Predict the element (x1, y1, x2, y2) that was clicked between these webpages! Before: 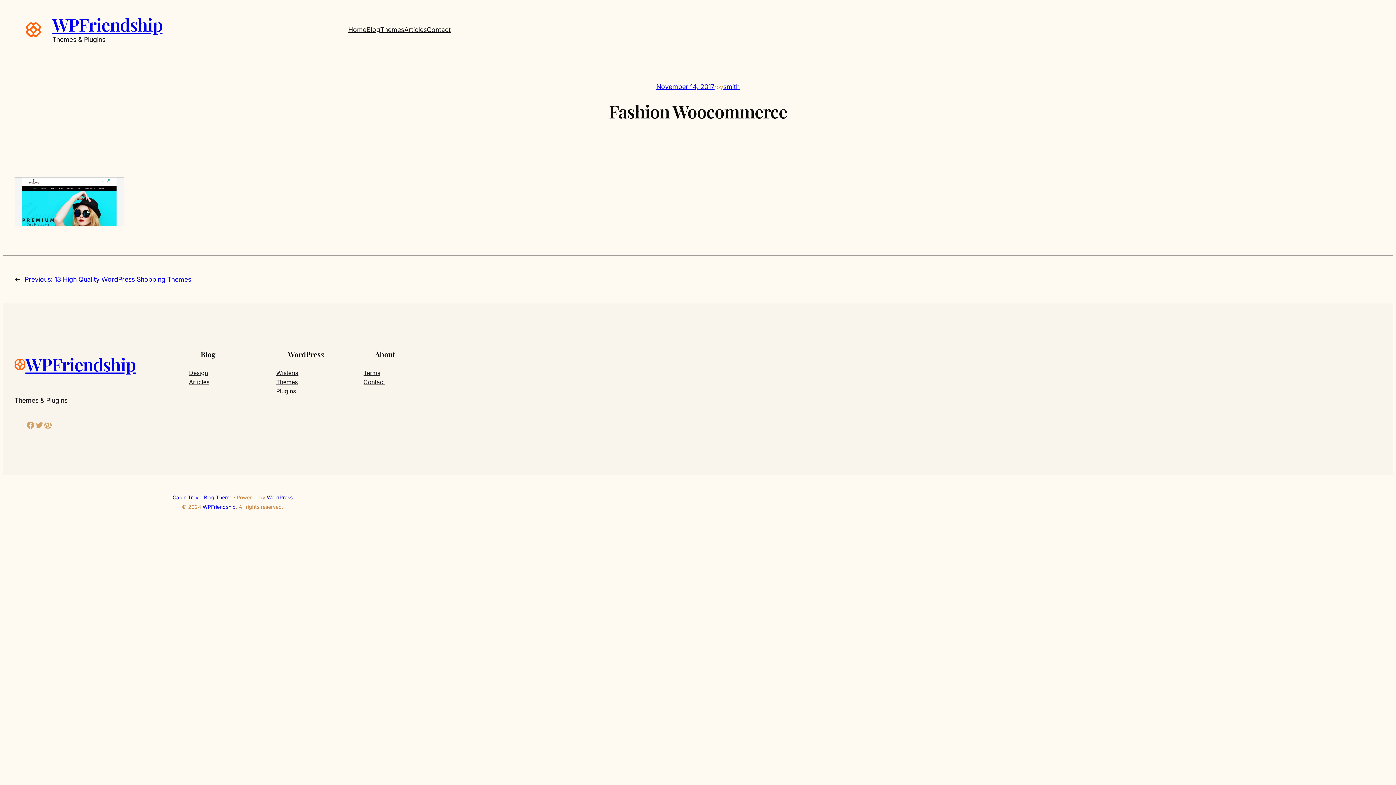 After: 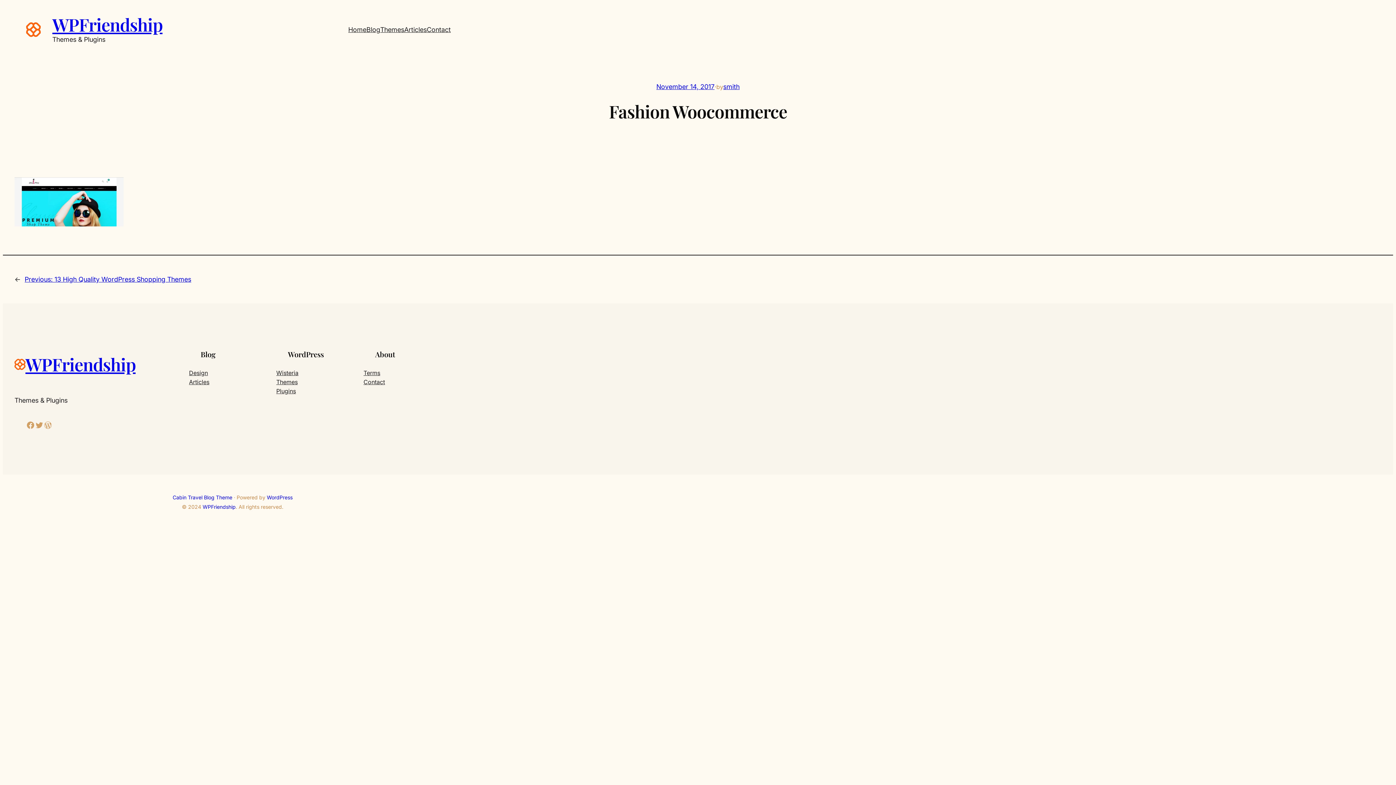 Action: label: November 14, 2017 bbox: (656, 82, 714, 90)